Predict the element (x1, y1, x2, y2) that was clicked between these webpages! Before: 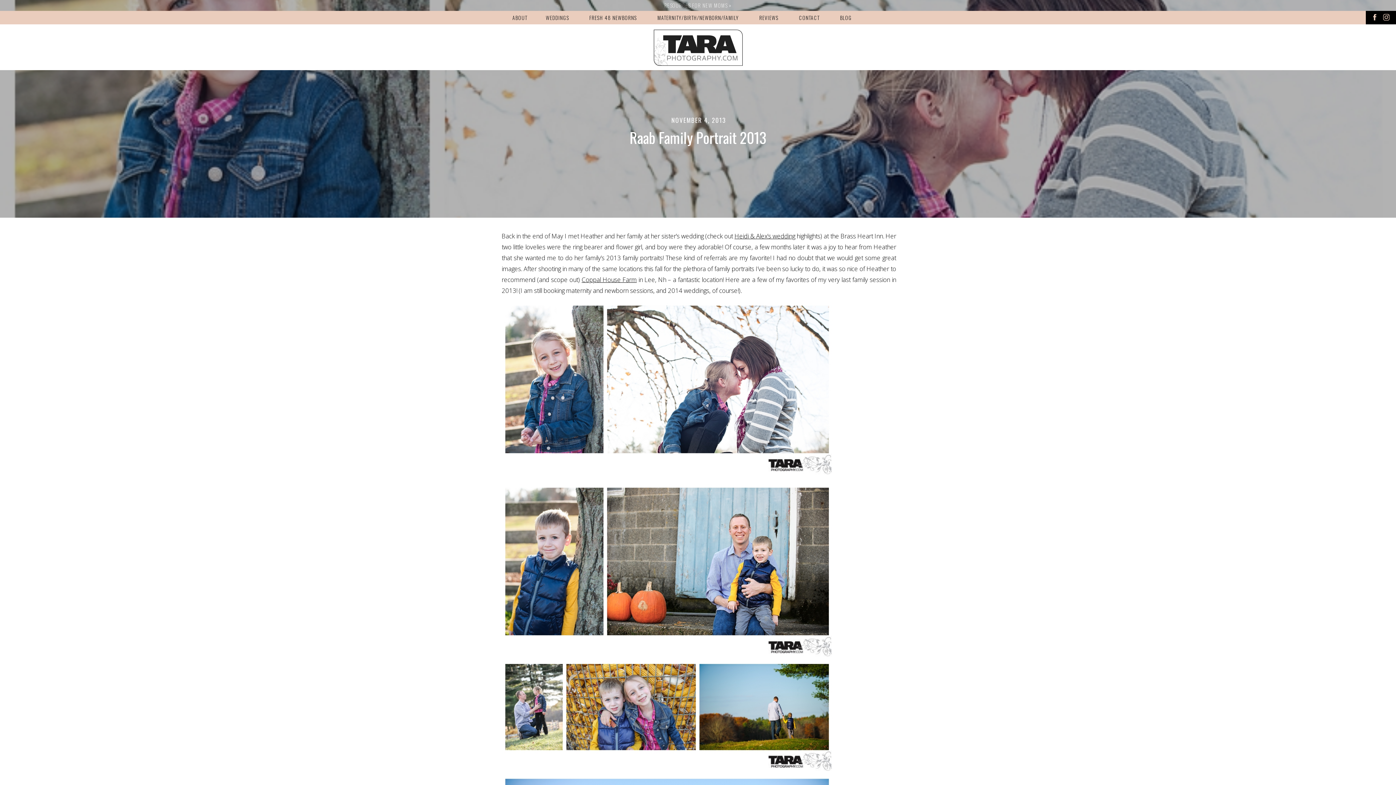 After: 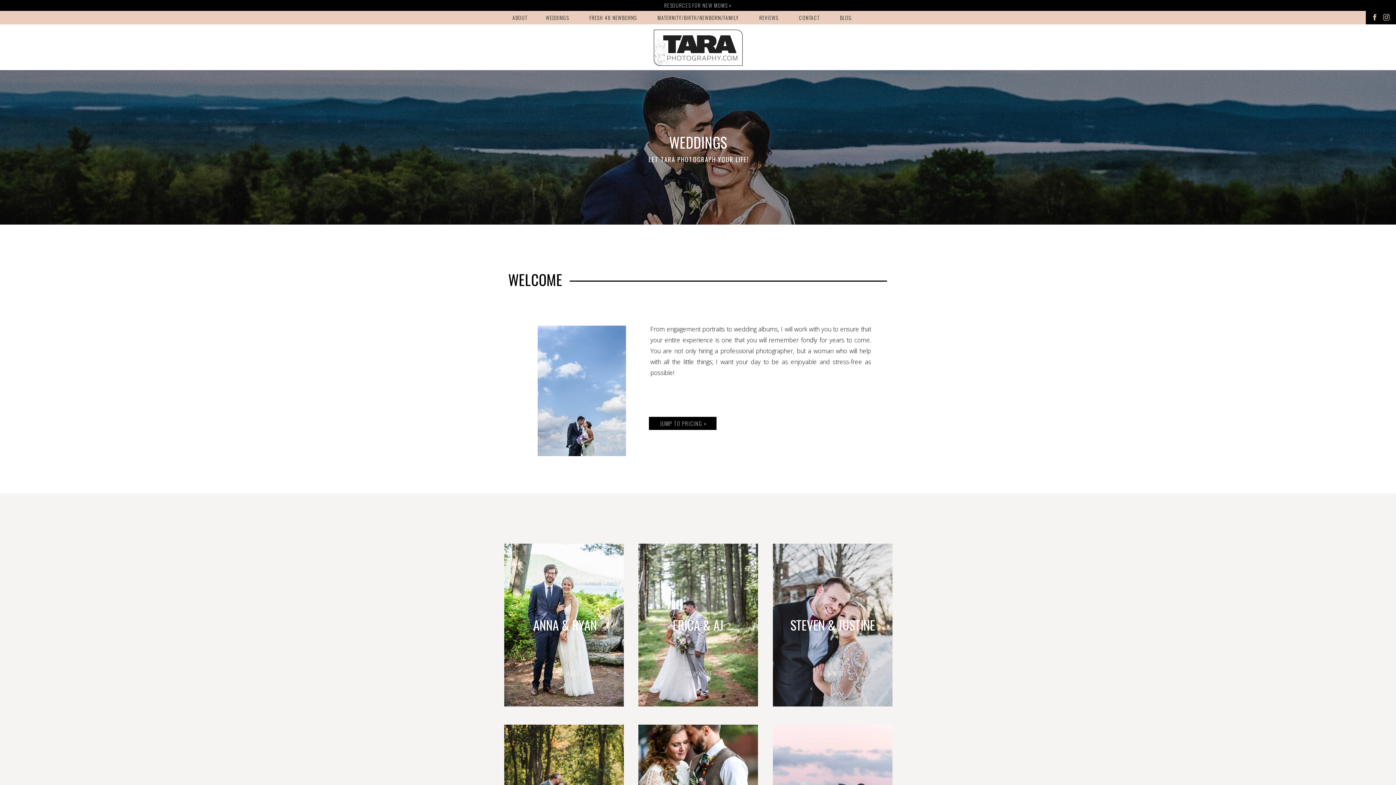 Action: label: WEDDINGS bbox: (542, 13, 572, 25)